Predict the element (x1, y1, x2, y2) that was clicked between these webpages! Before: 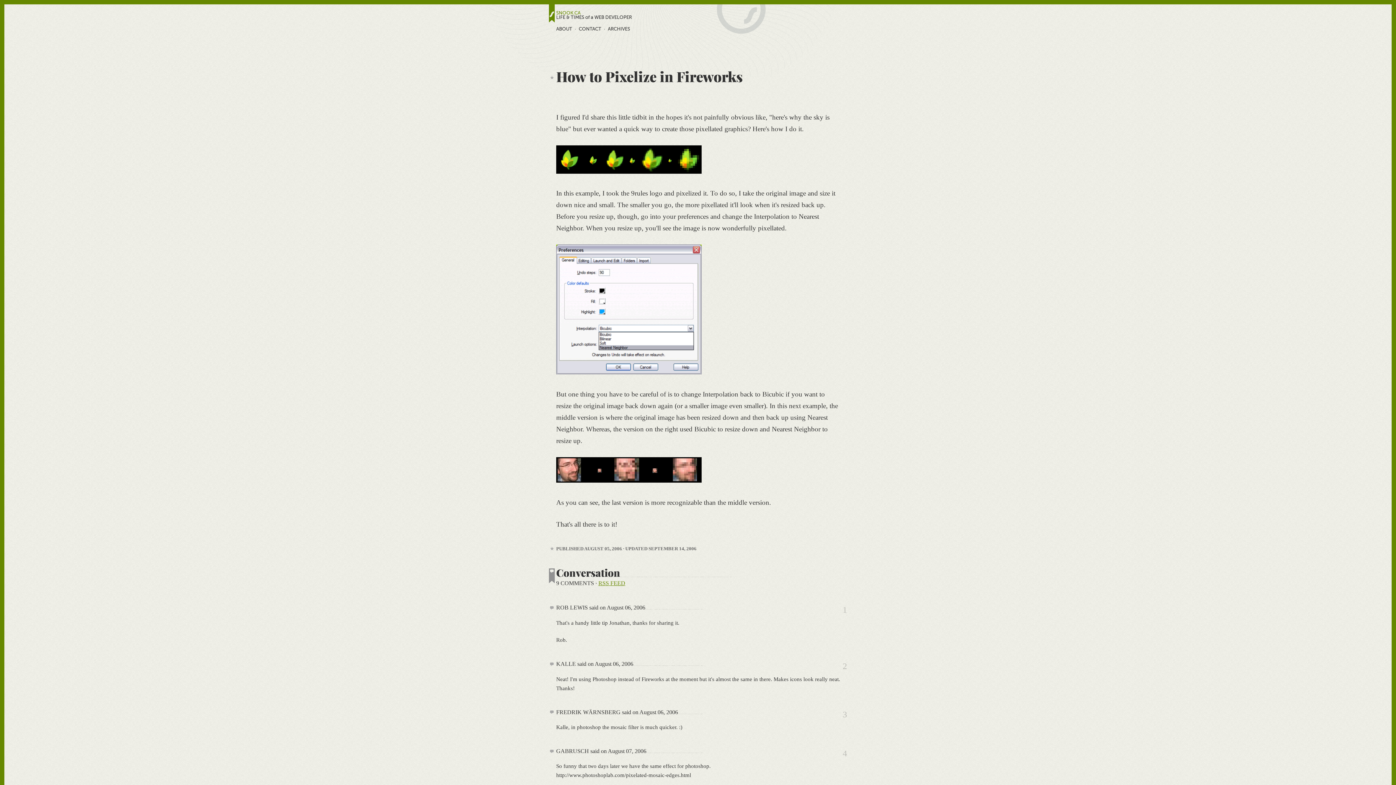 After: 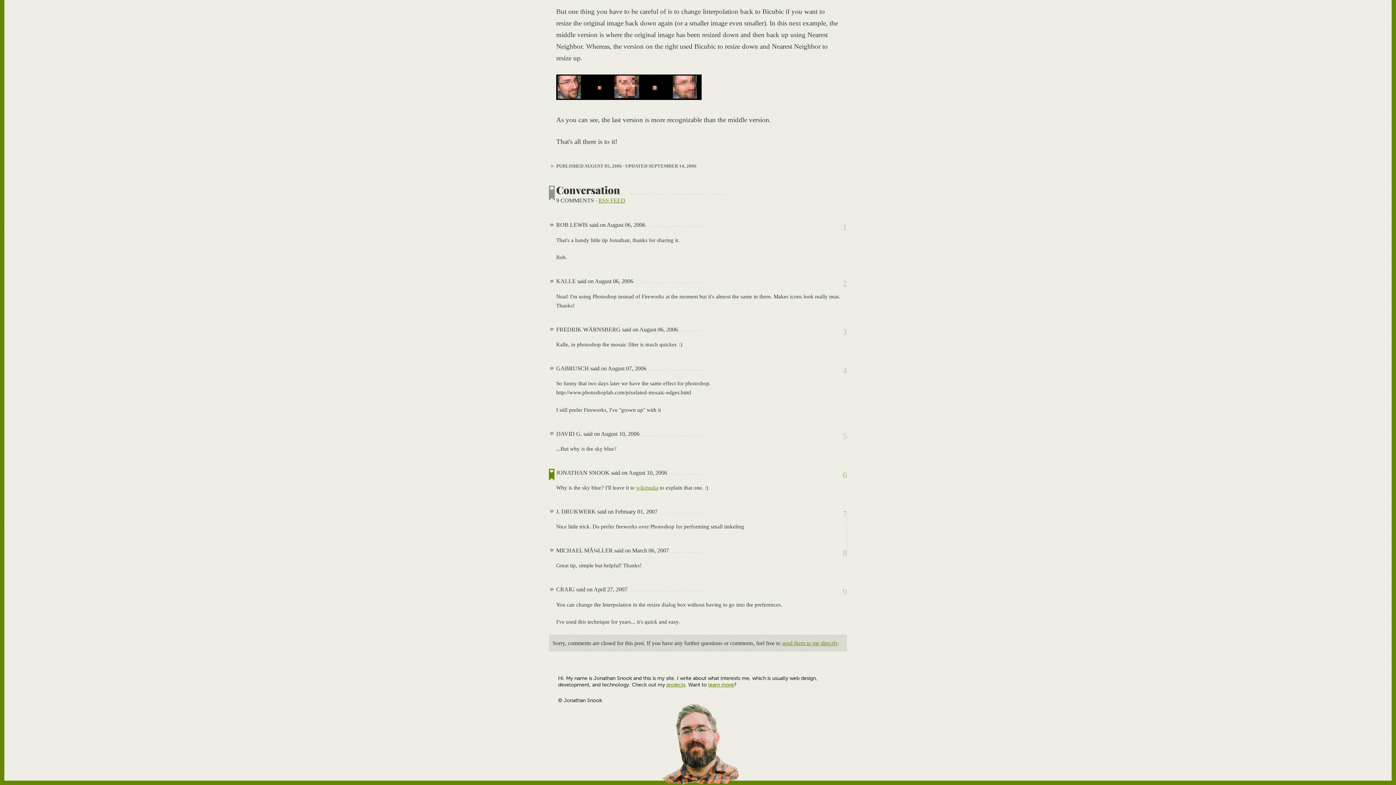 Action: label: 1 bbox: (842, 603, 847, 617)